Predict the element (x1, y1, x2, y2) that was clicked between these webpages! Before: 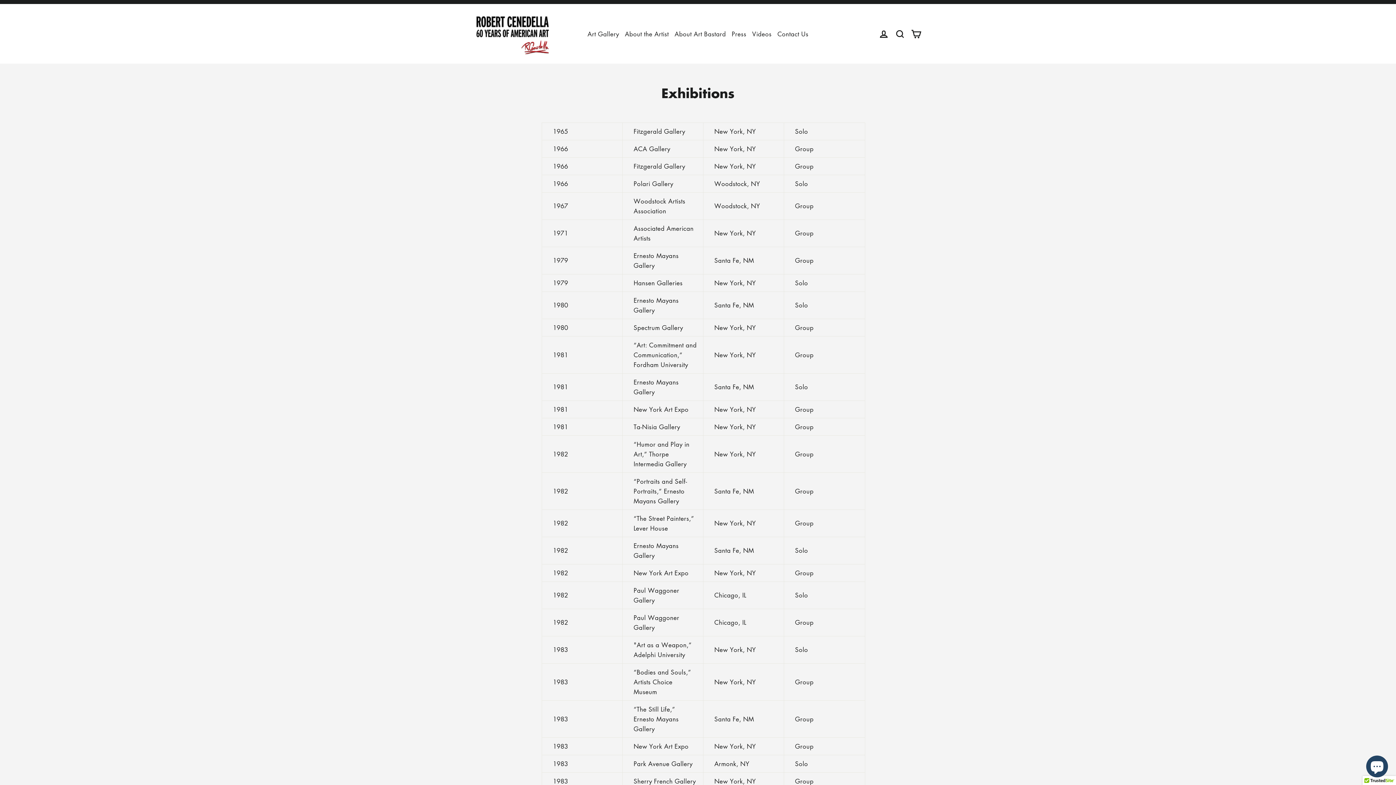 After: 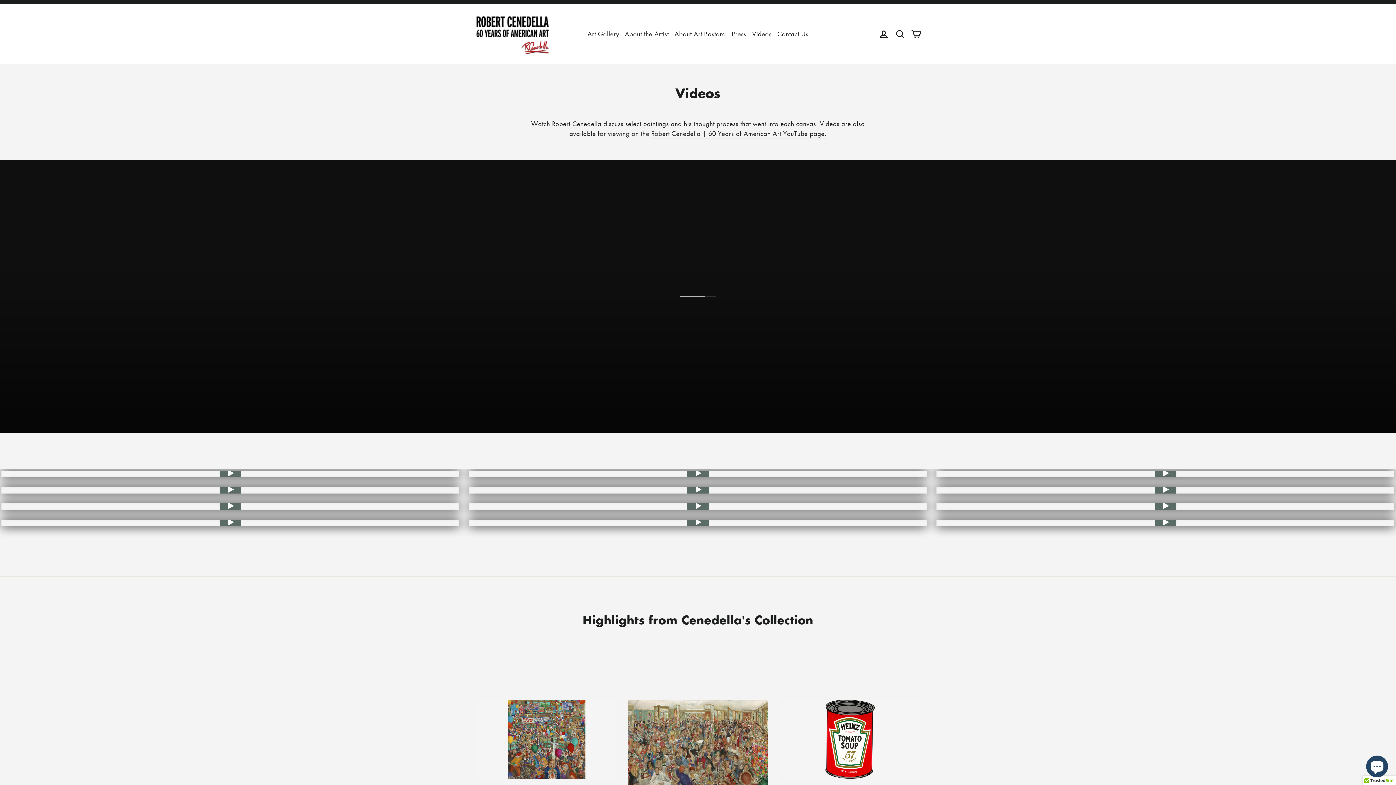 Action: bbox: (749, 25, 774, 42) label: Videos